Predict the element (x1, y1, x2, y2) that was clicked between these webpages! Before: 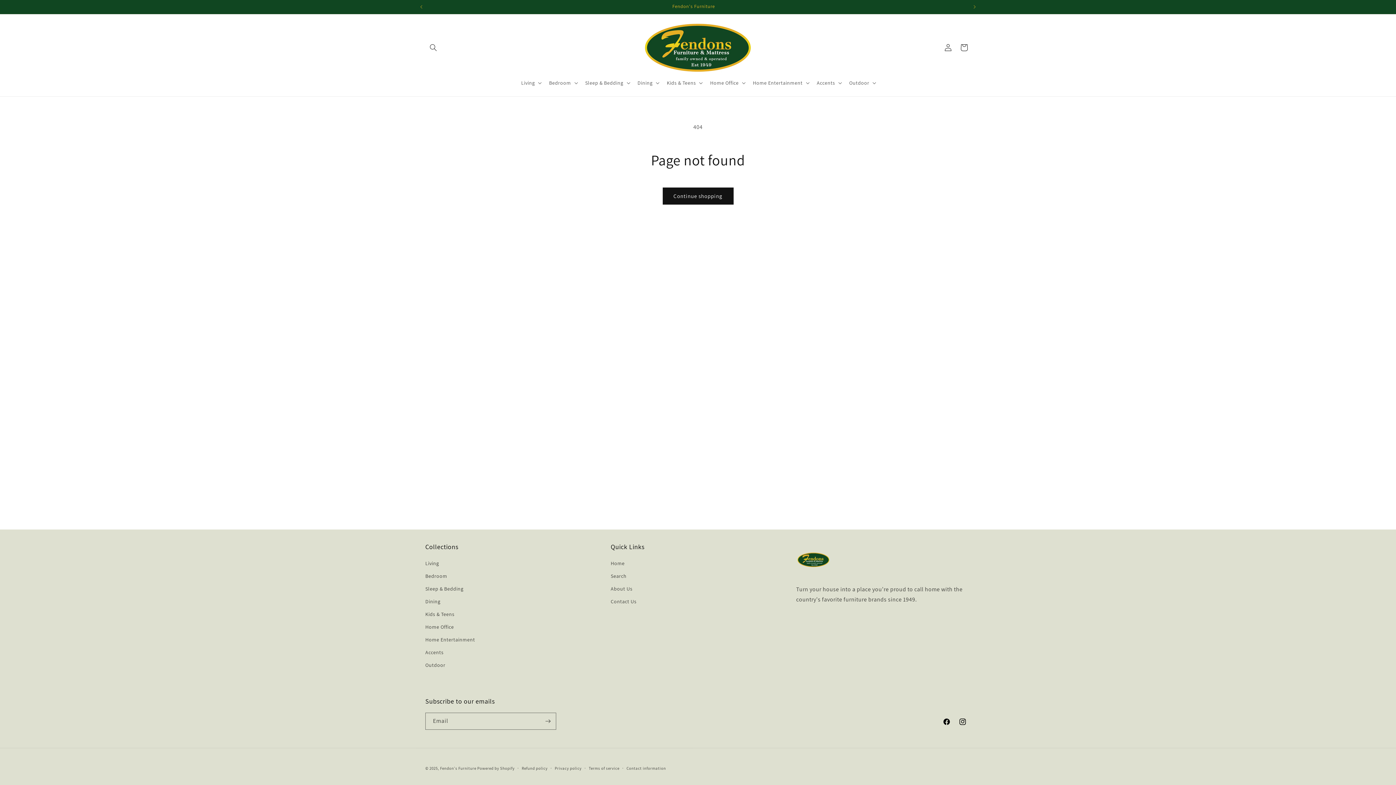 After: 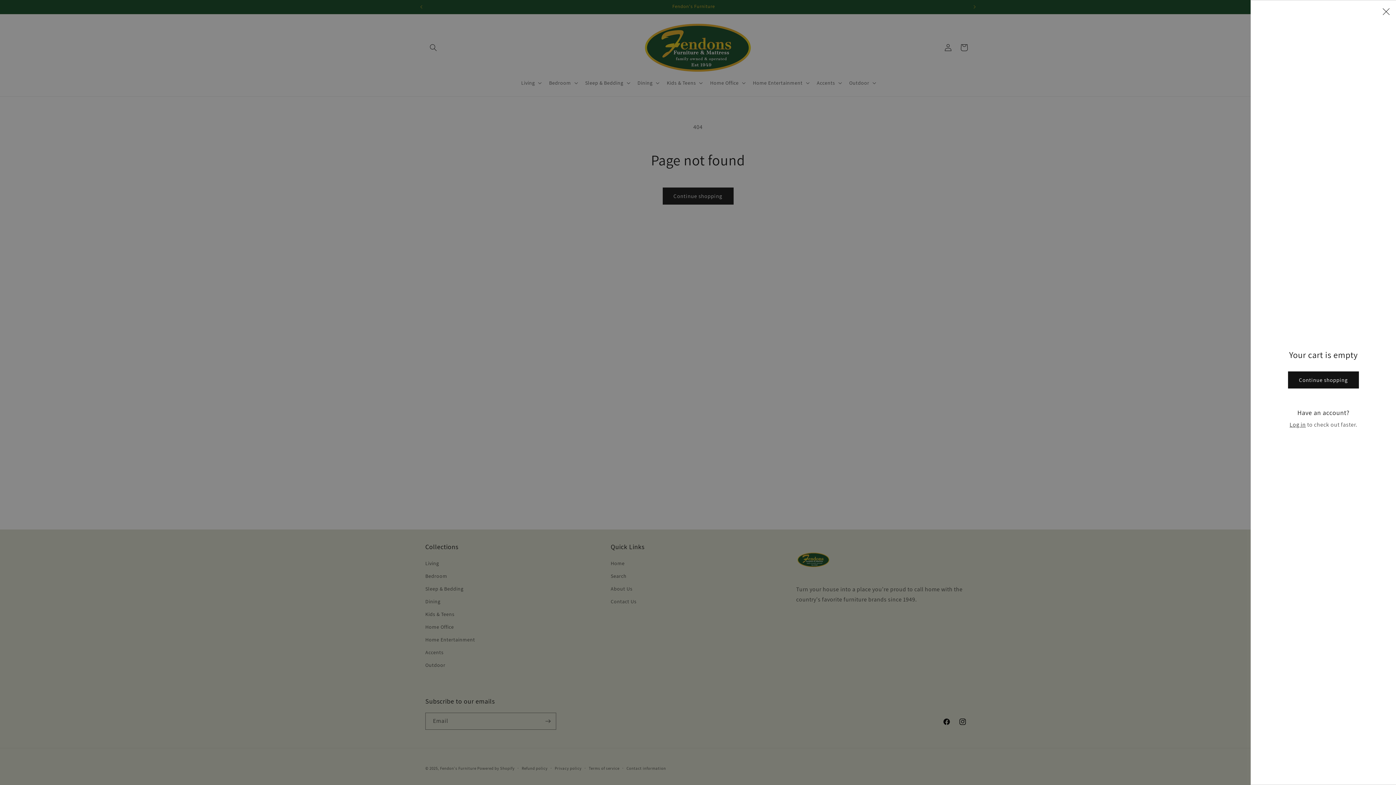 Action: label: Cart bbox: (956, 39, 972, 55)